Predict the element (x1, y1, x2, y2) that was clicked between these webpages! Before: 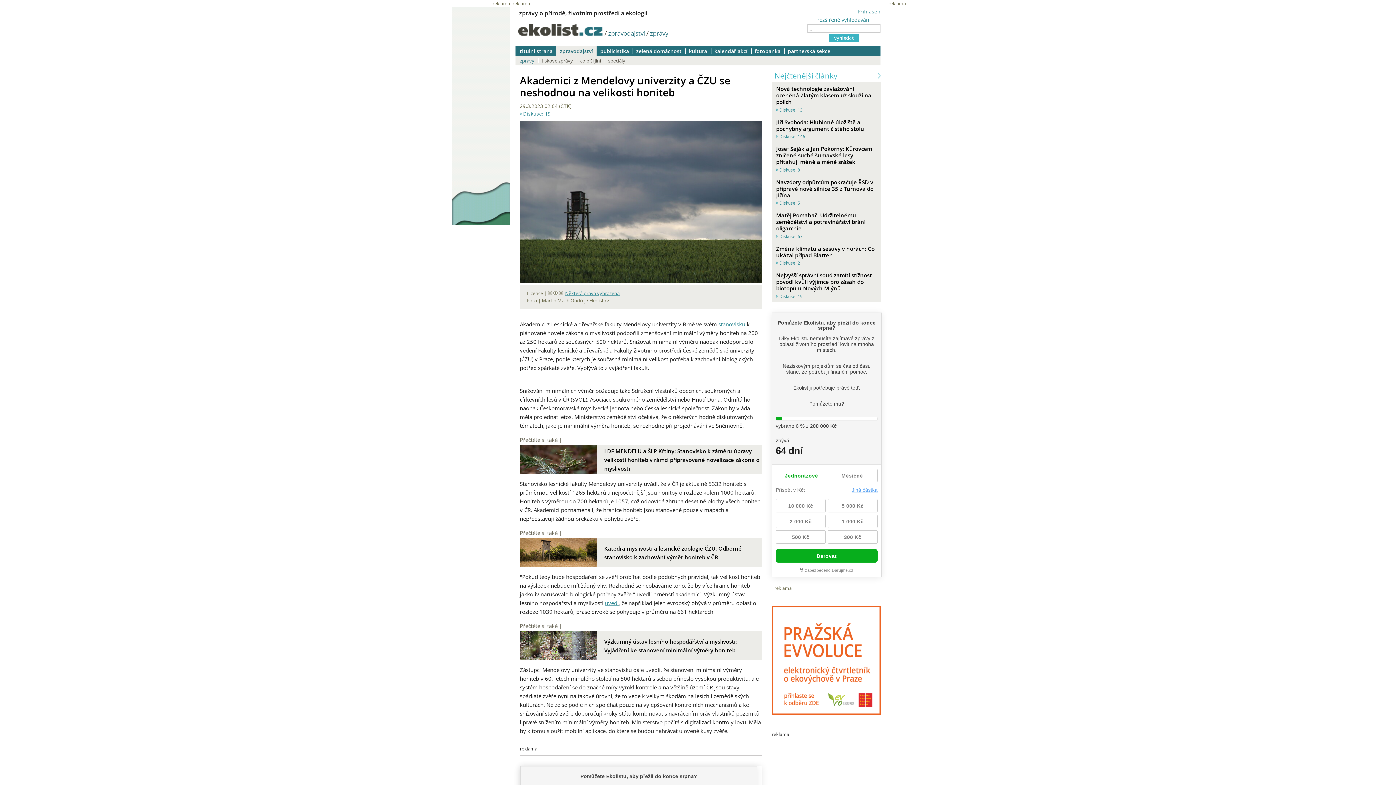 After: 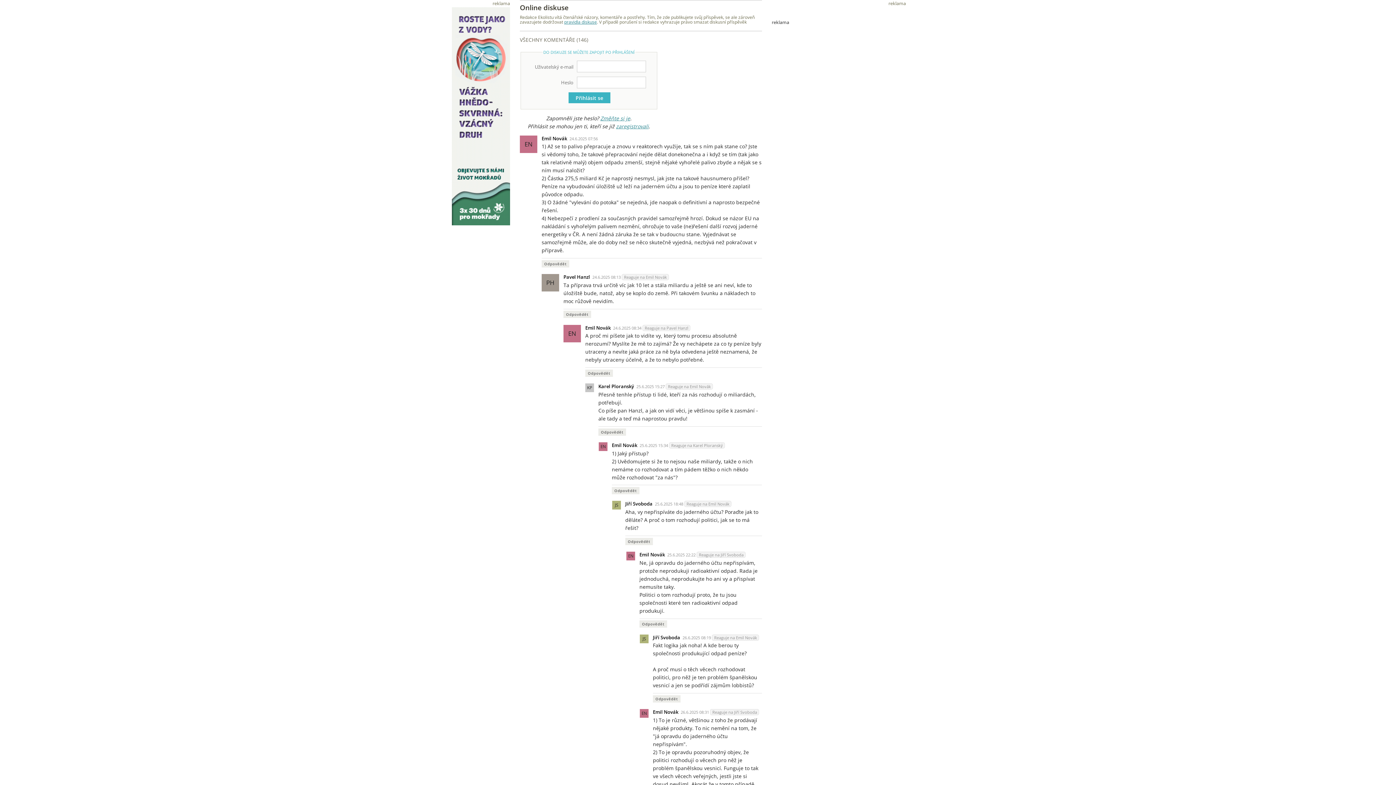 Action: label: Diskuse: 146 bbox: (776, 133, 805, 139)